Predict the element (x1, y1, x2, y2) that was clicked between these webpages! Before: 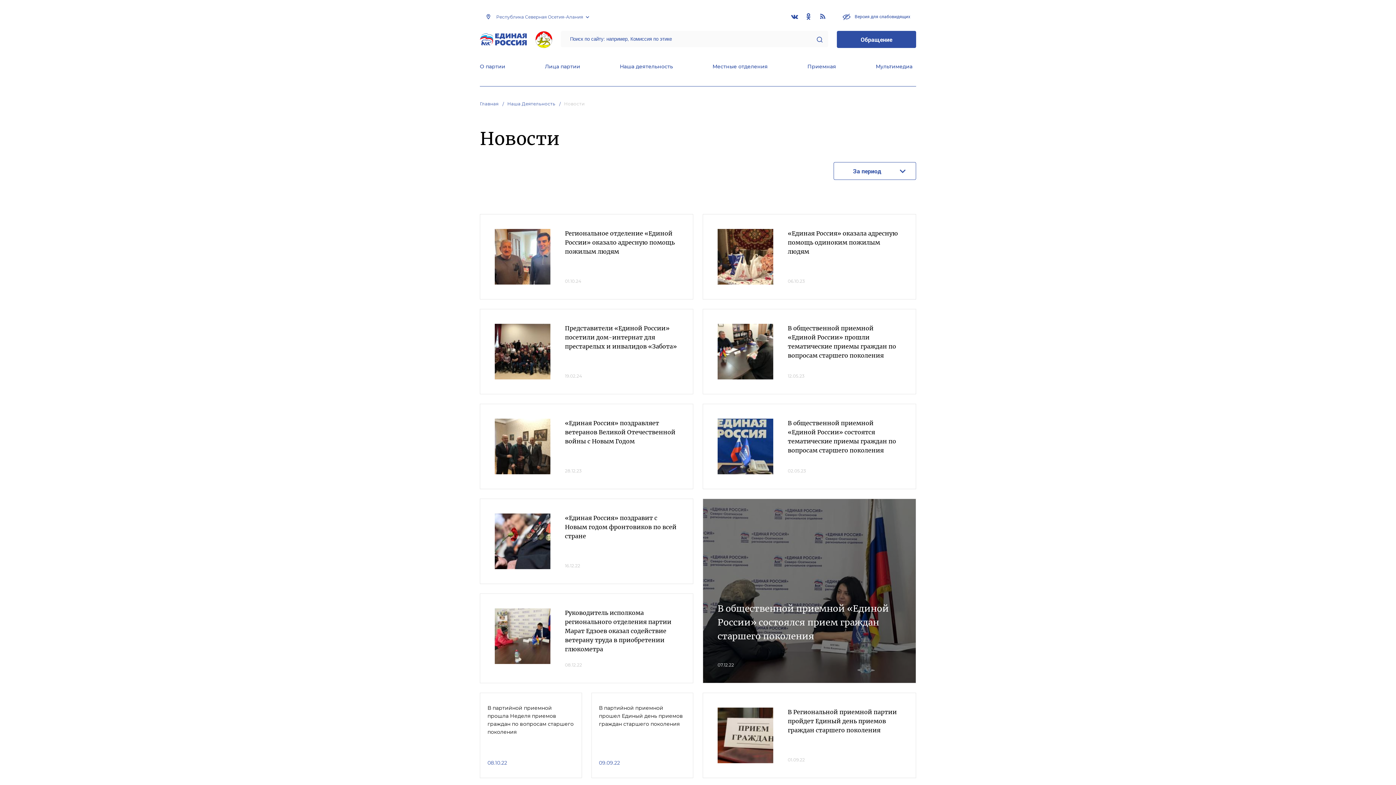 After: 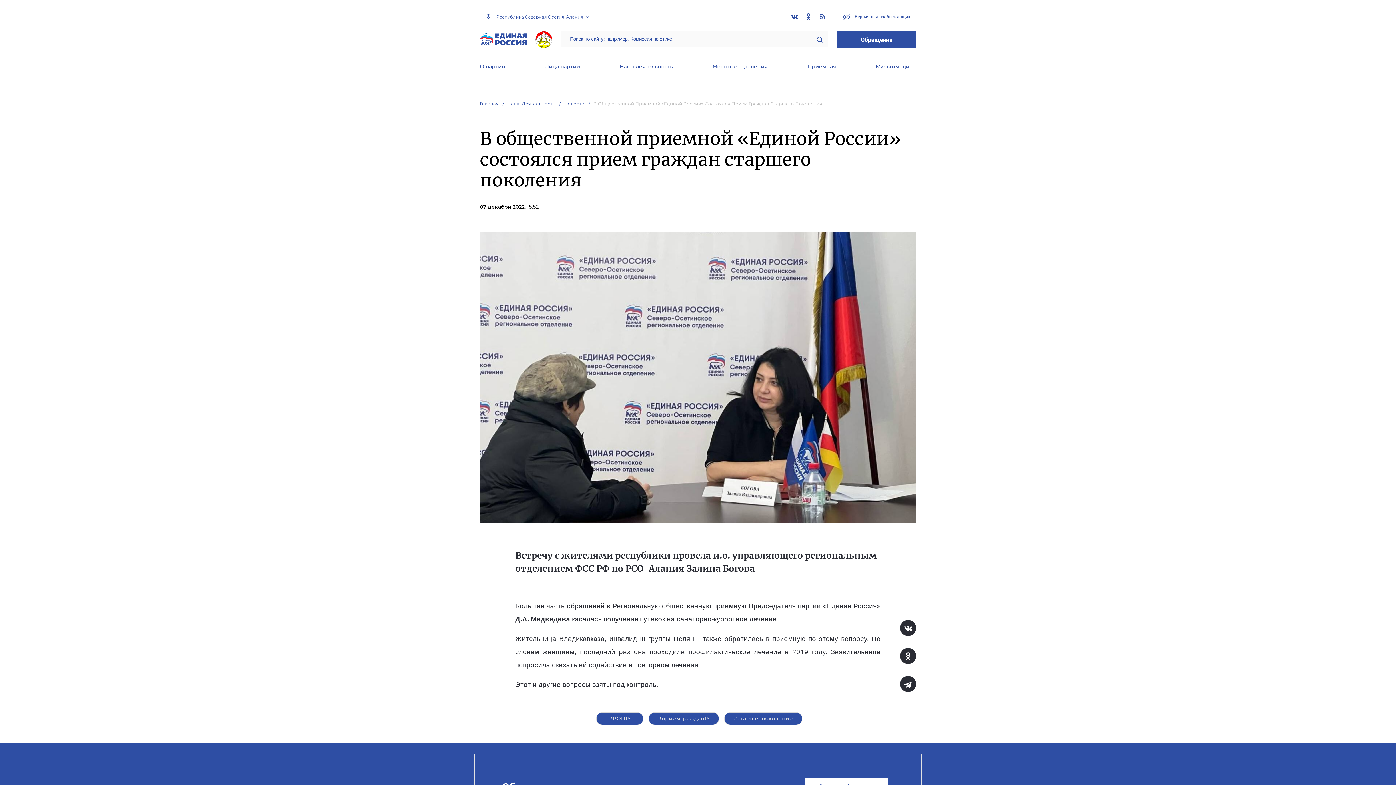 Action: bbox: (717, 603, 889, 643) label: В общественной приемной «Единой России» состоялся прием граждан старшего поколения